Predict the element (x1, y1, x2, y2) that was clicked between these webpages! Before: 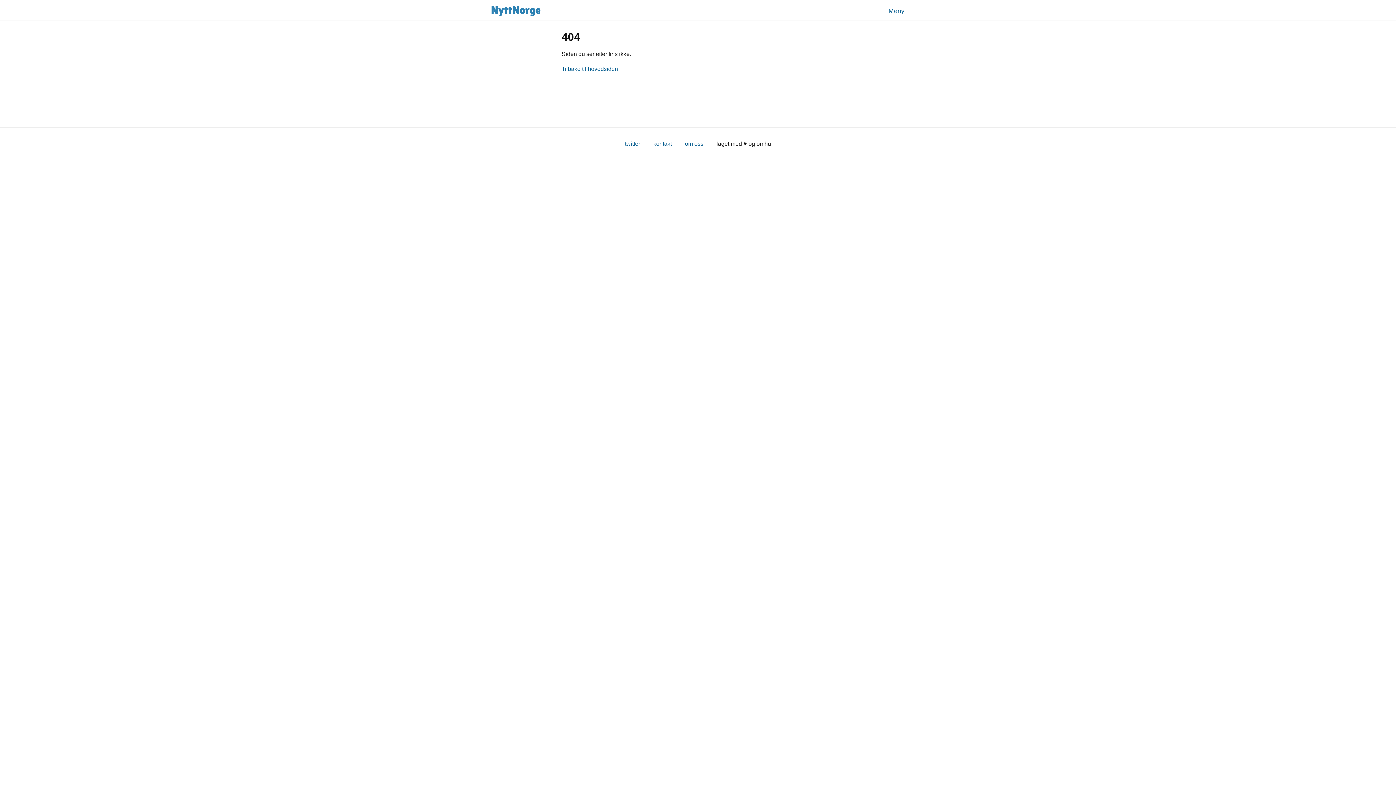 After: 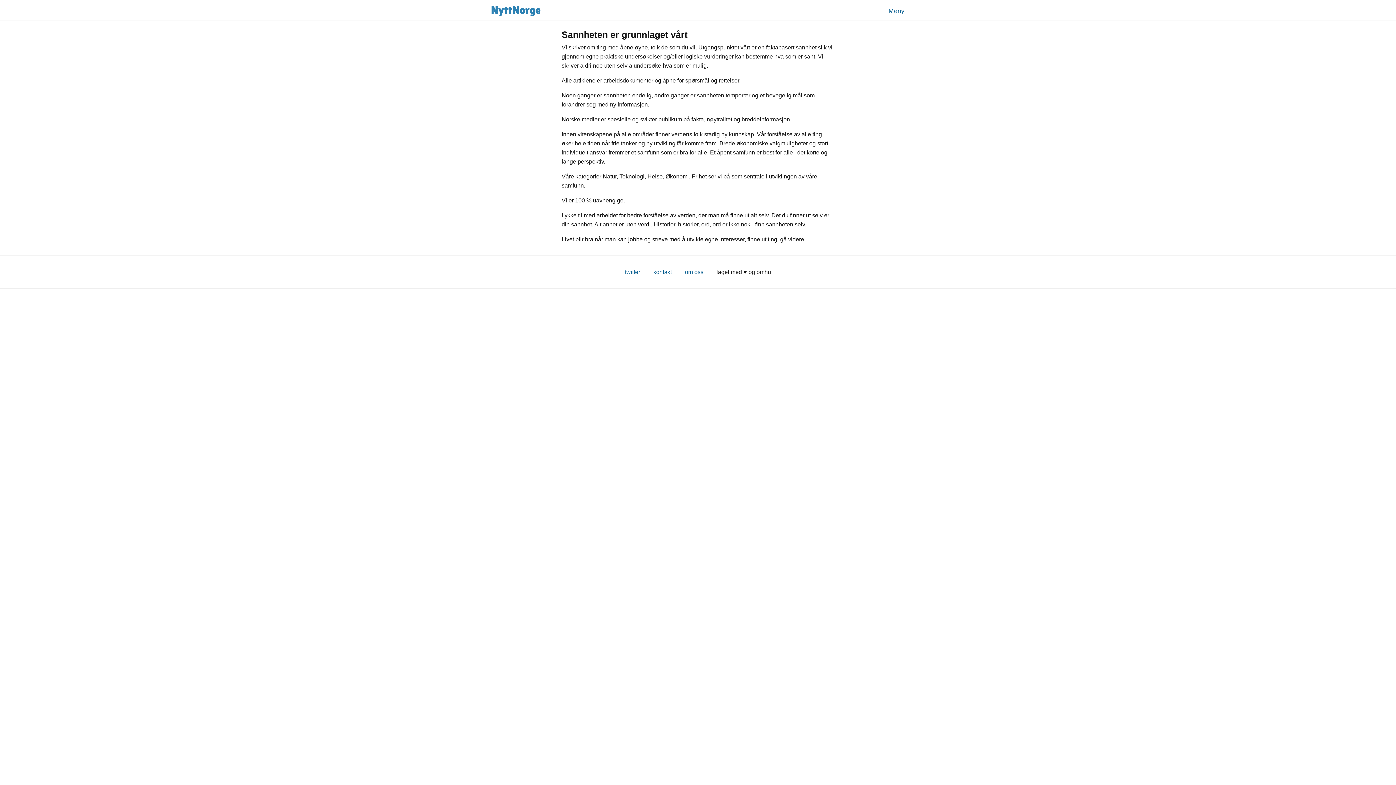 Action: bbox: (685, 140, 703, 146) label: om oss